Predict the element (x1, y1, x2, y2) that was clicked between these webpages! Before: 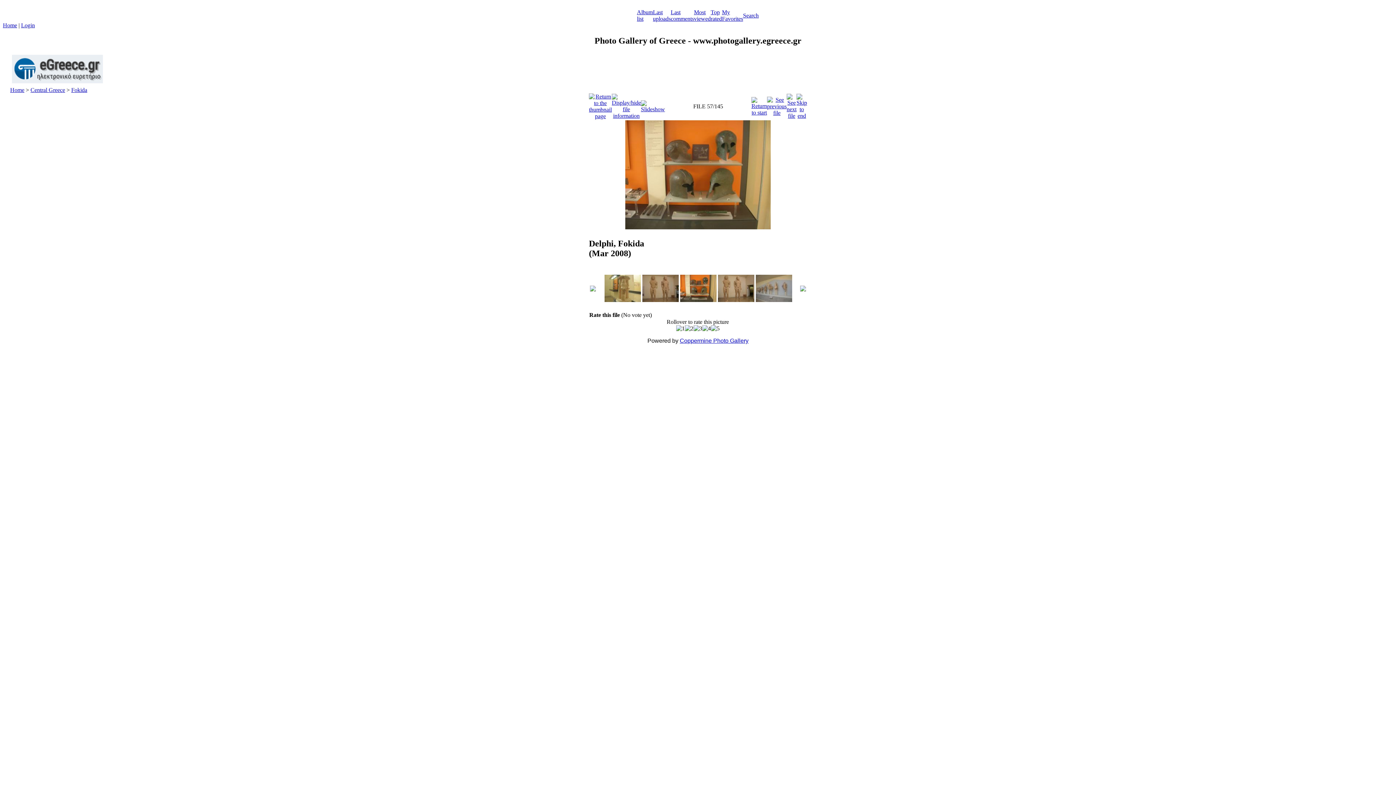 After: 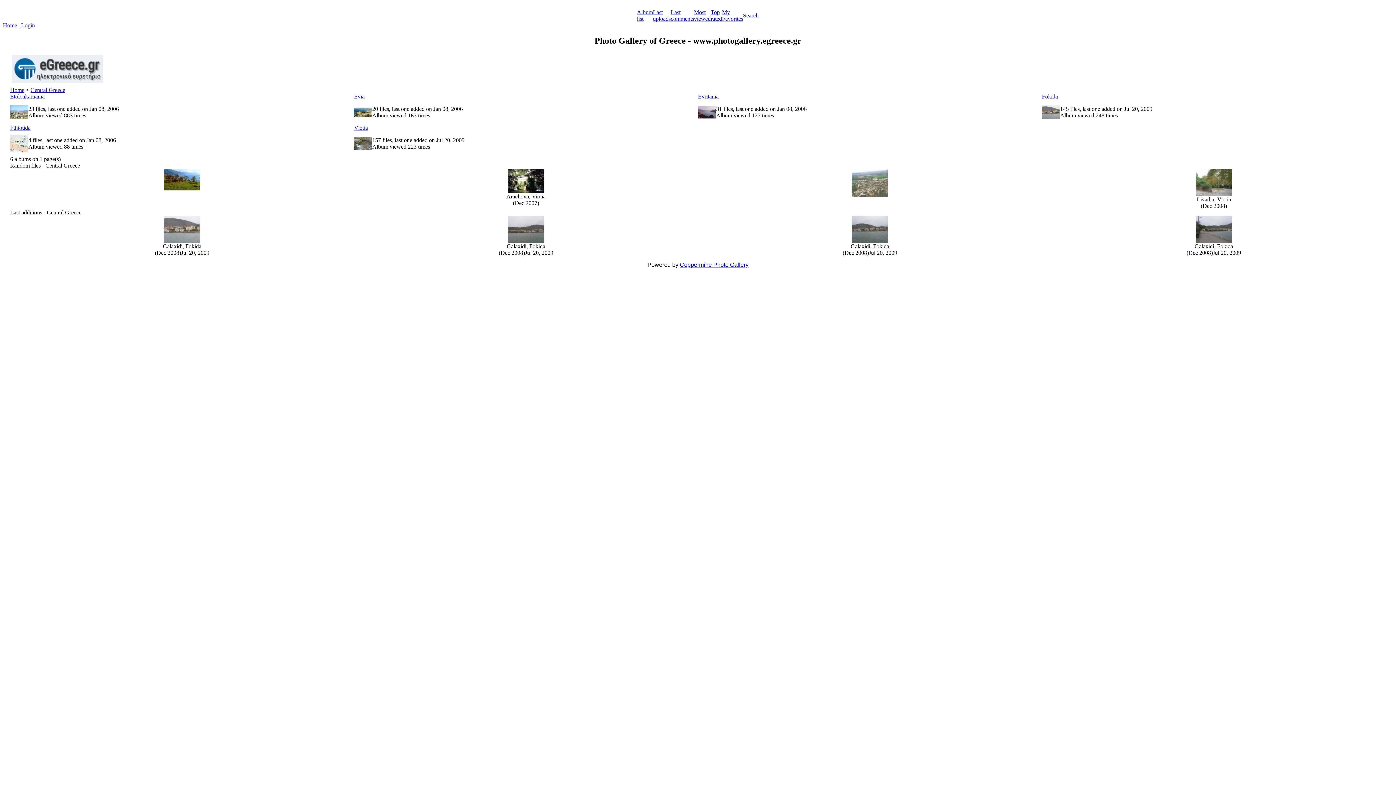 Action: label: Central Greece bbox: (30, 86, 65, 93)